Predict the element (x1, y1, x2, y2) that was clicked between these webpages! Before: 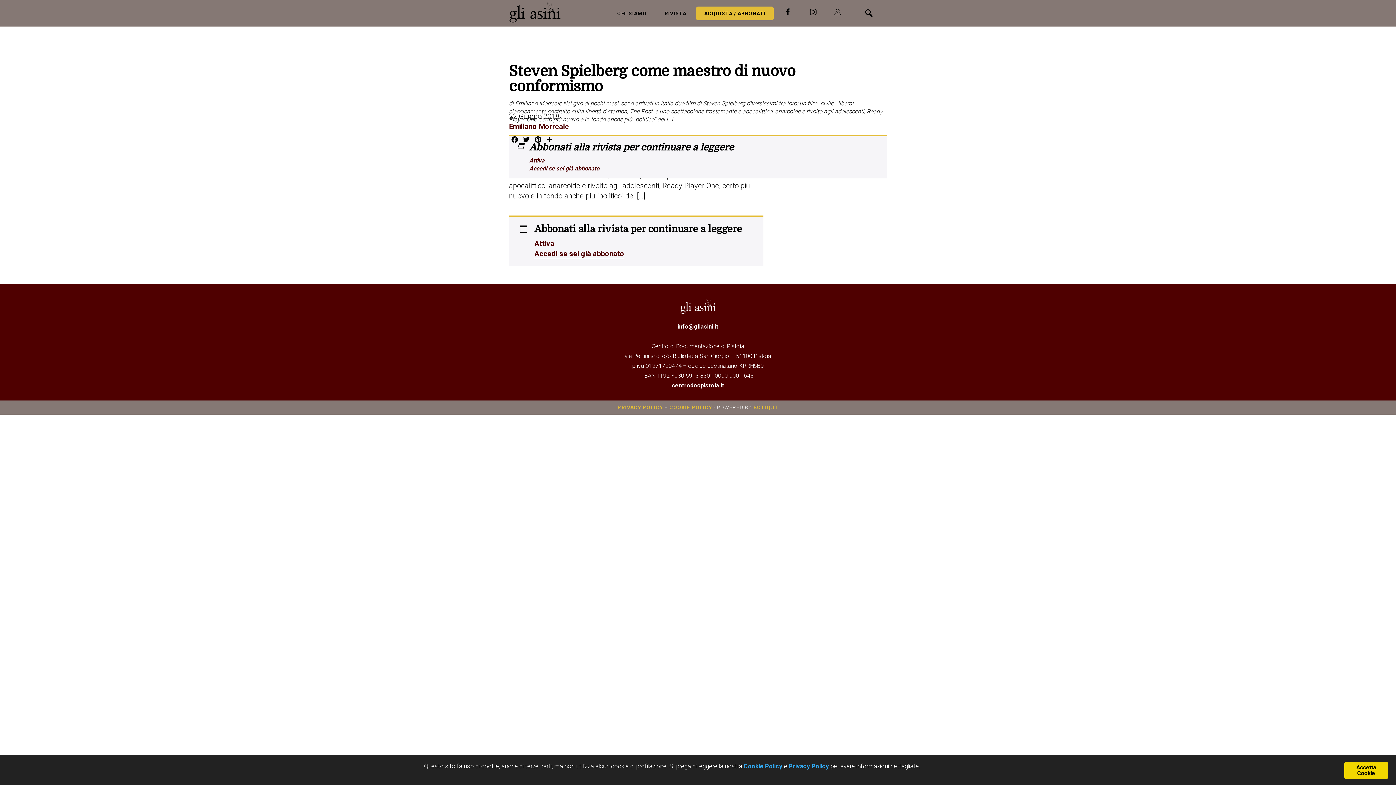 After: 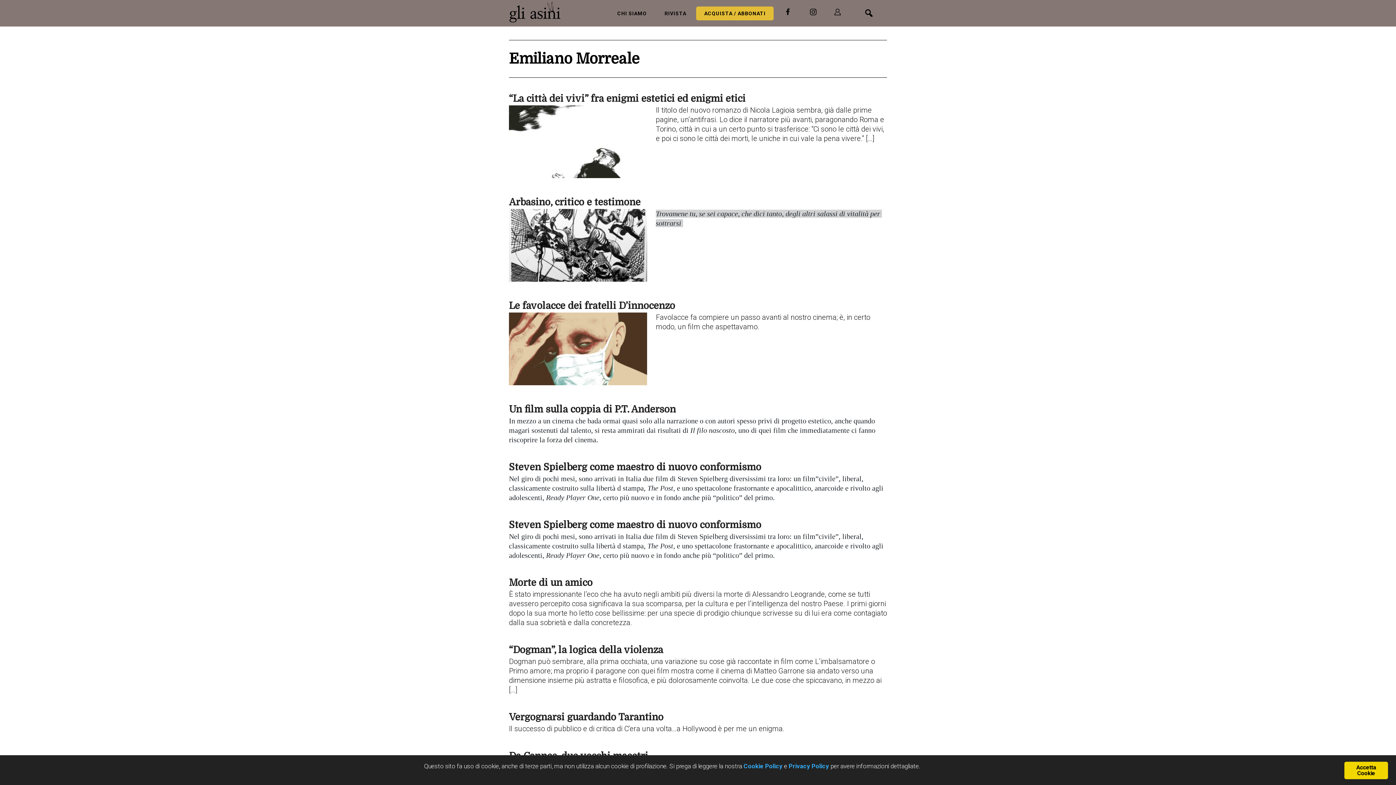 Action: label: Emiliano Morreale bbox: (509, 122, 569, 130)